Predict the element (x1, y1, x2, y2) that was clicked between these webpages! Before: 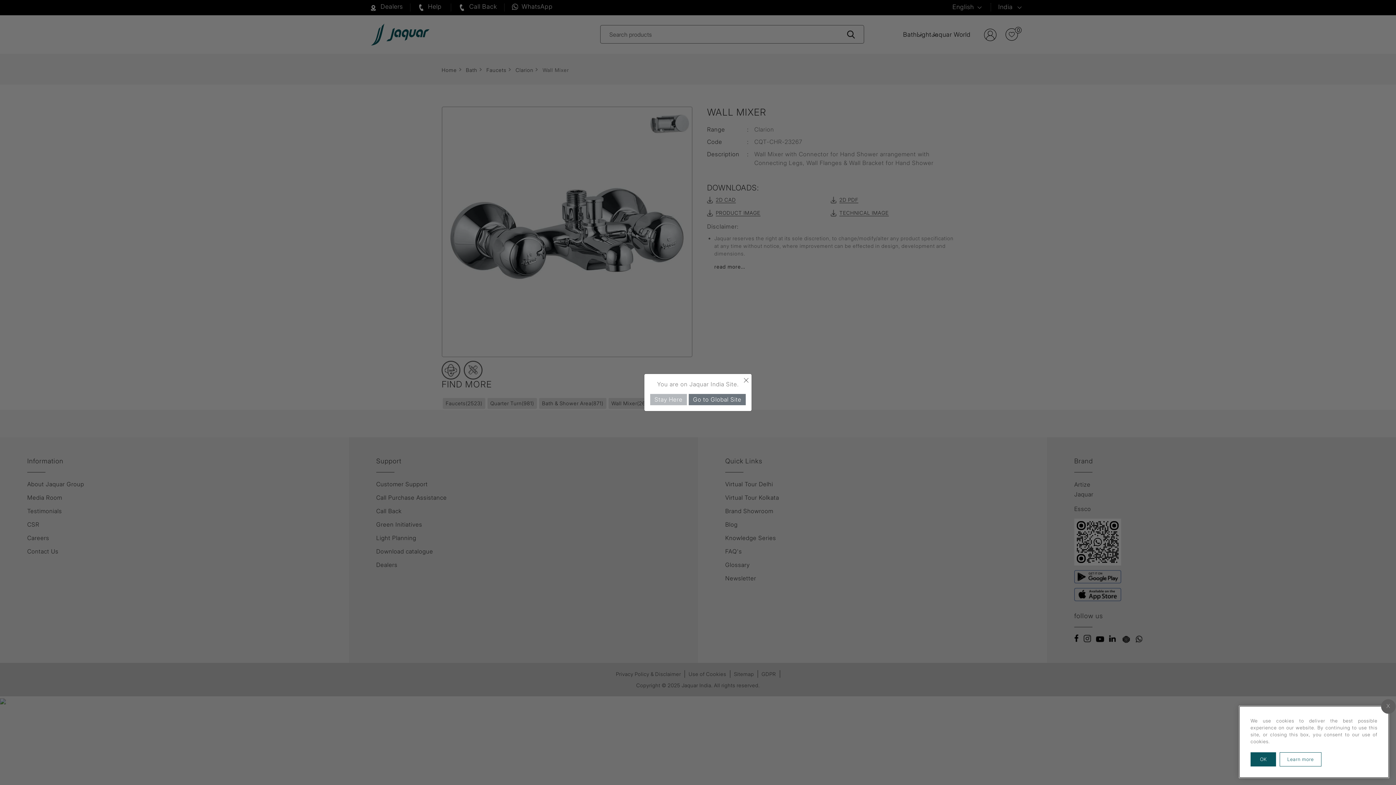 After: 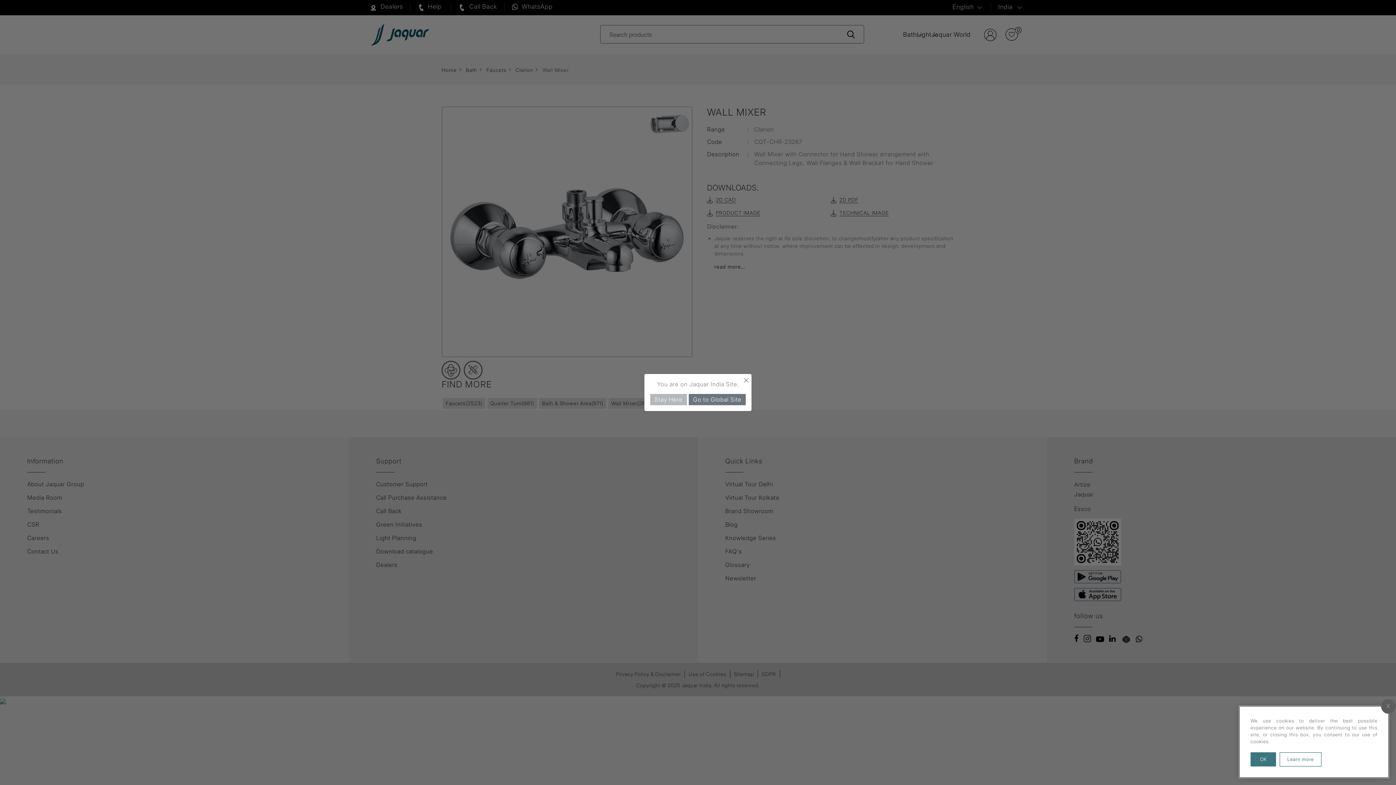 Action: bbox: (1250, 752, 1276, 766) label: OK